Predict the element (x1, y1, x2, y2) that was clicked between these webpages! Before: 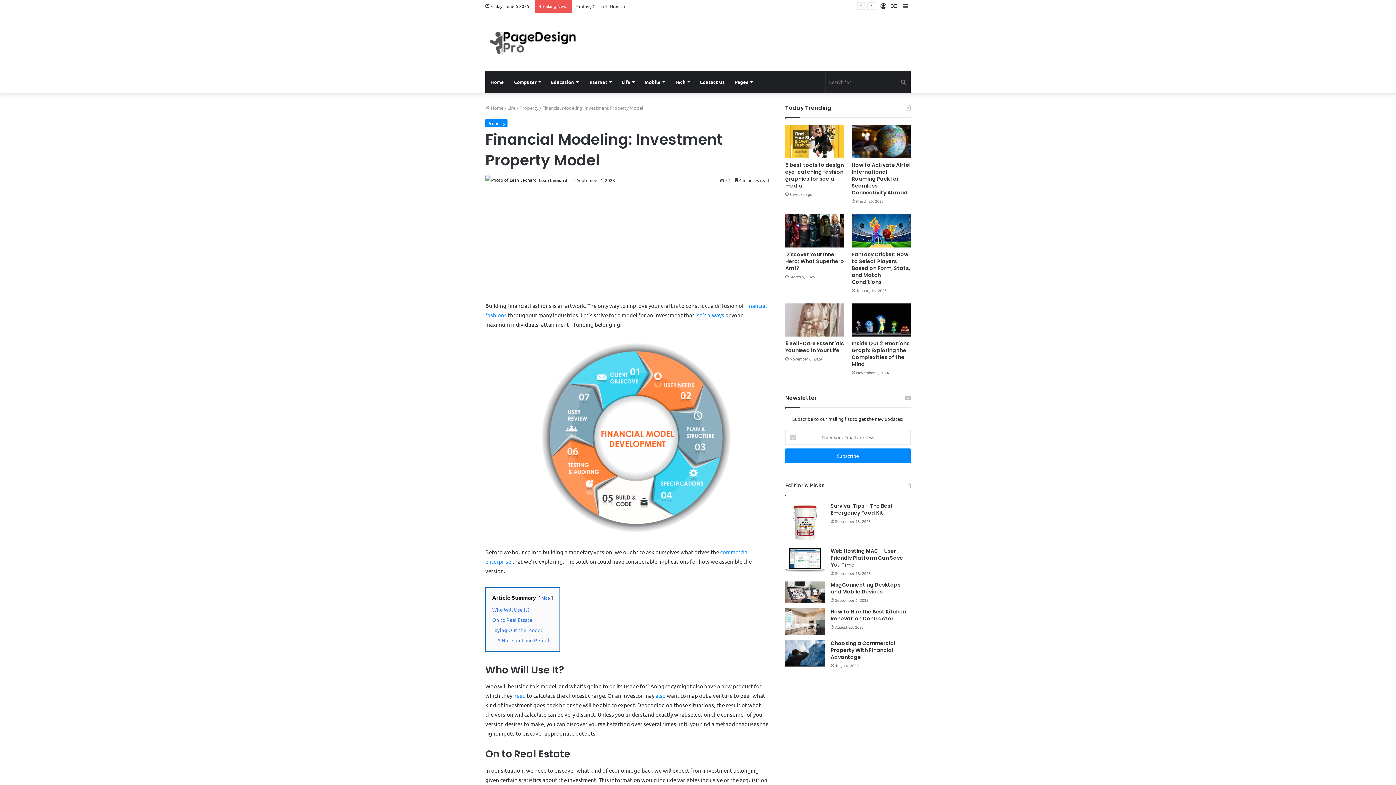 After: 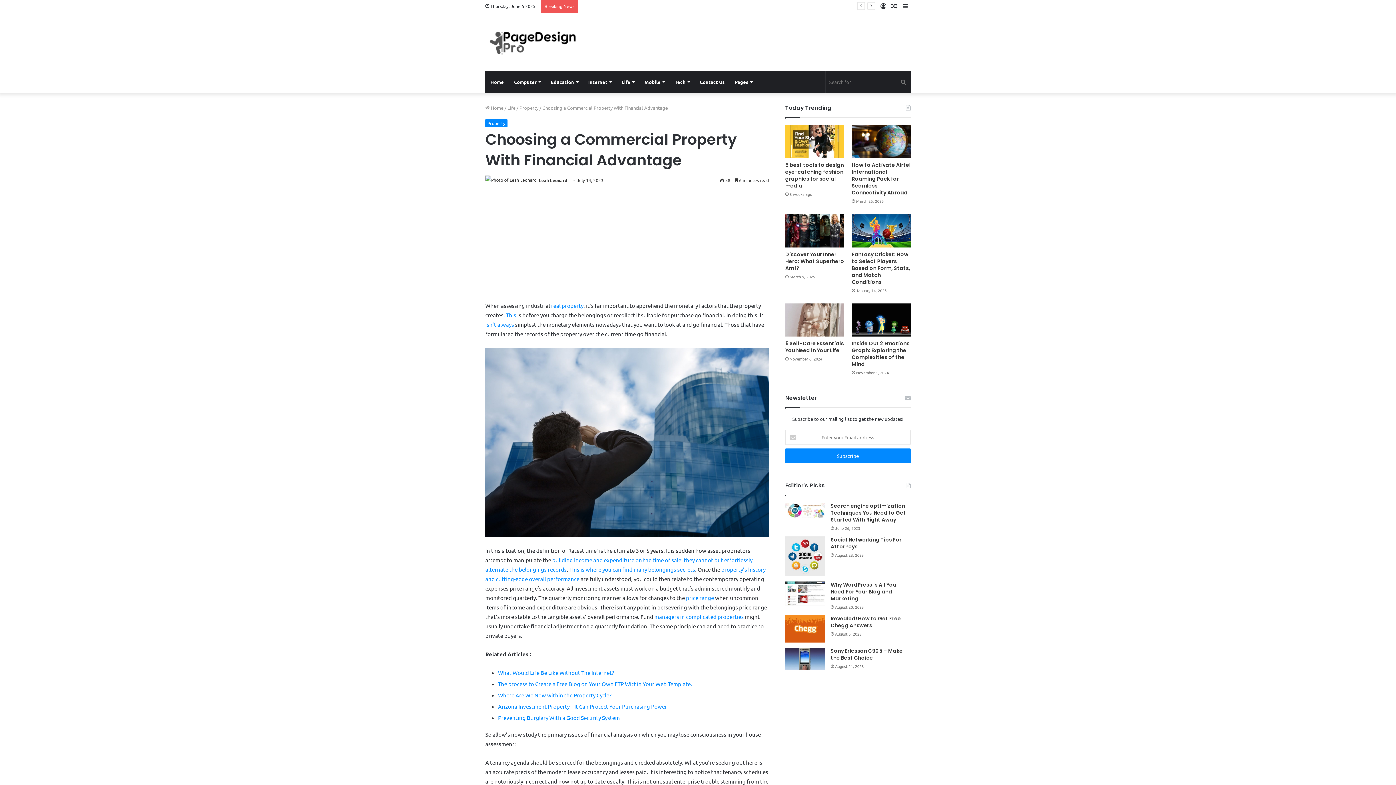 Action: bbox: (785, 640, 825, 667) label: Choosing a Commercial Property With Financial Advantage